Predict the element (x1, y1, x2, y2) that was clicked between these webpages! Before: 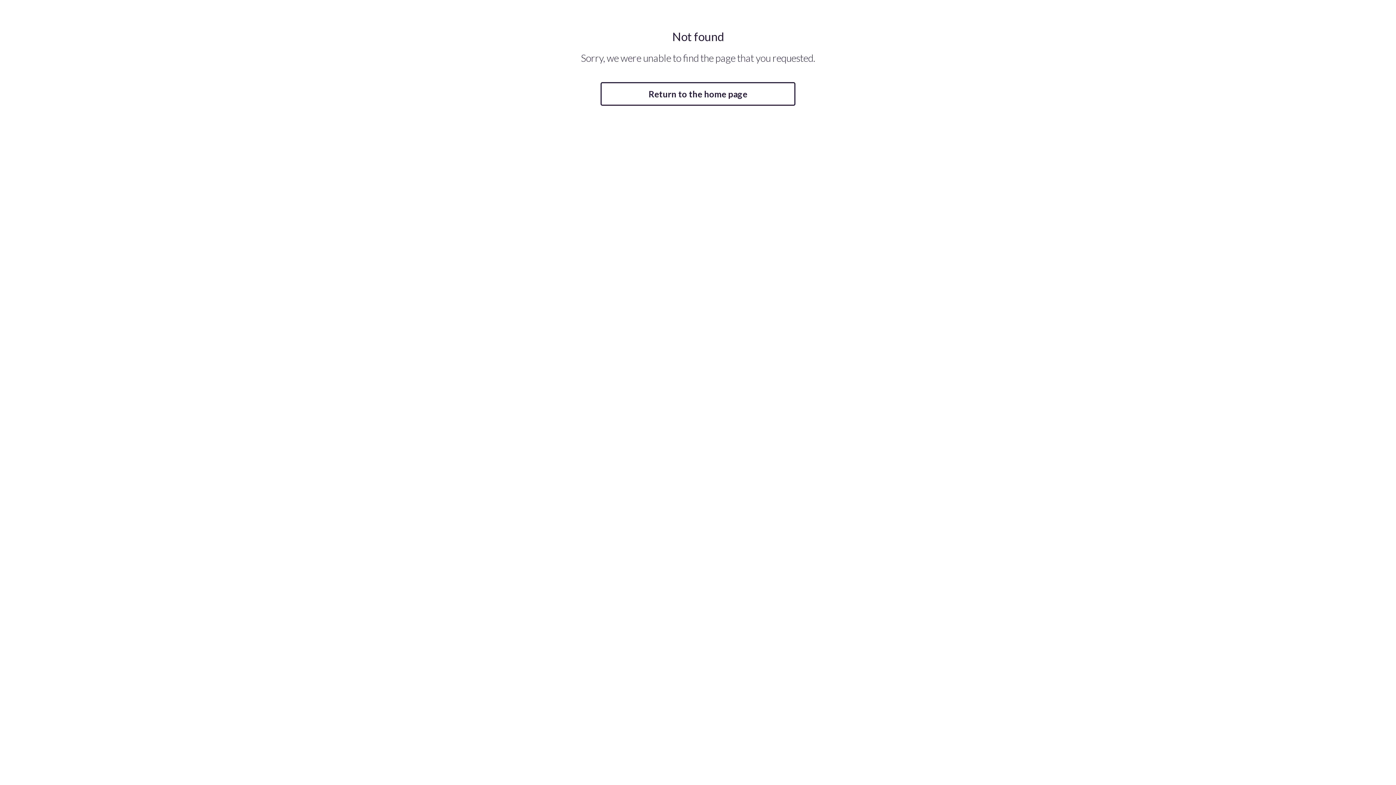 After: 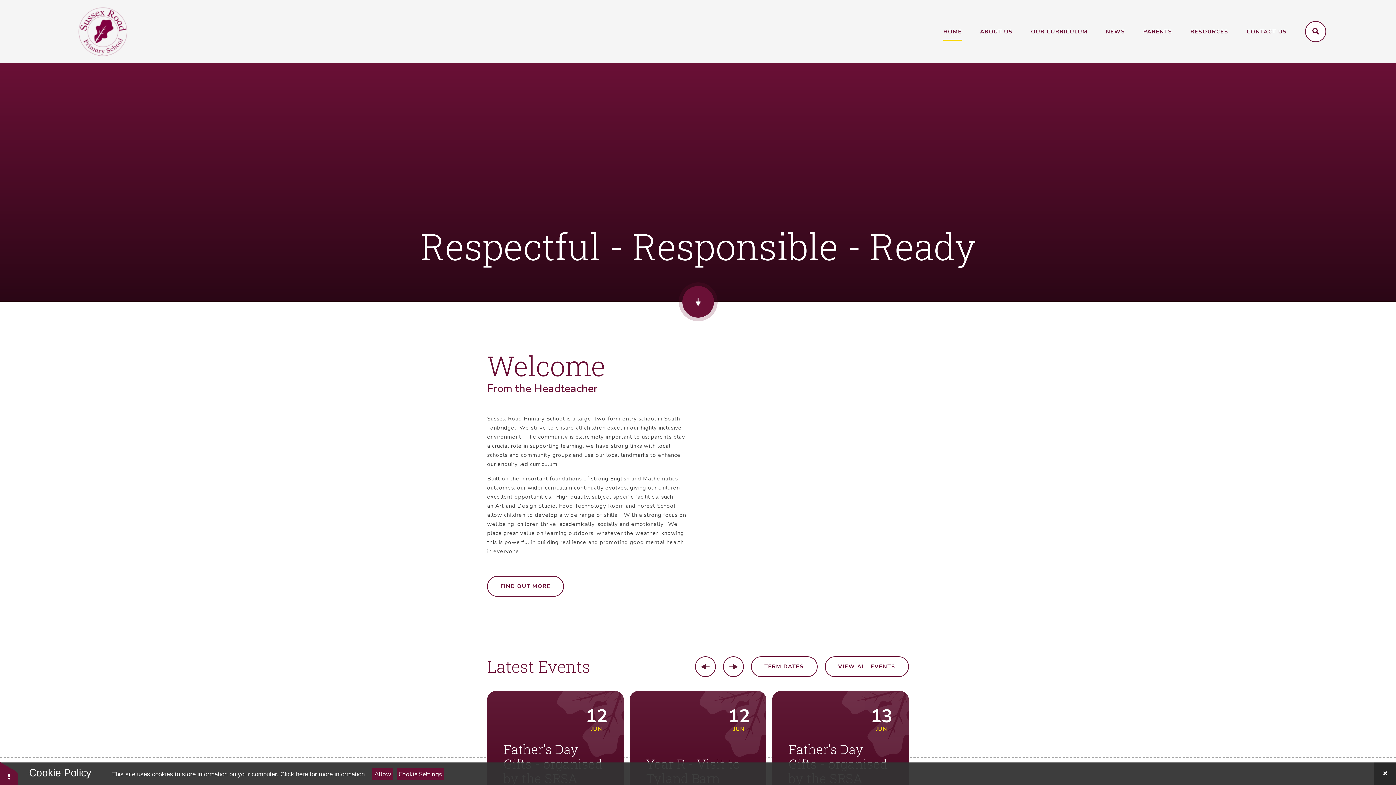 Action: bbox: (600, 82, 795, 105) label: Return to the home page